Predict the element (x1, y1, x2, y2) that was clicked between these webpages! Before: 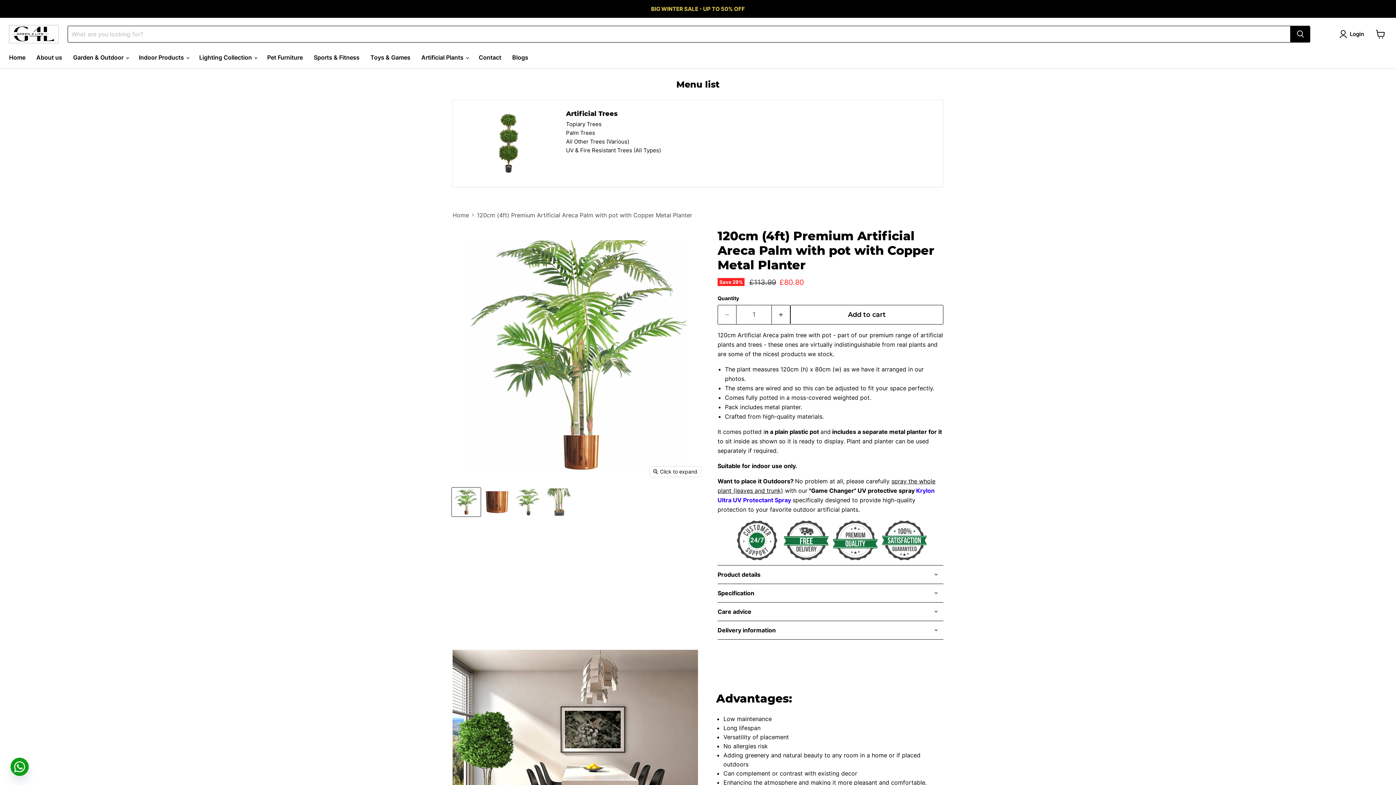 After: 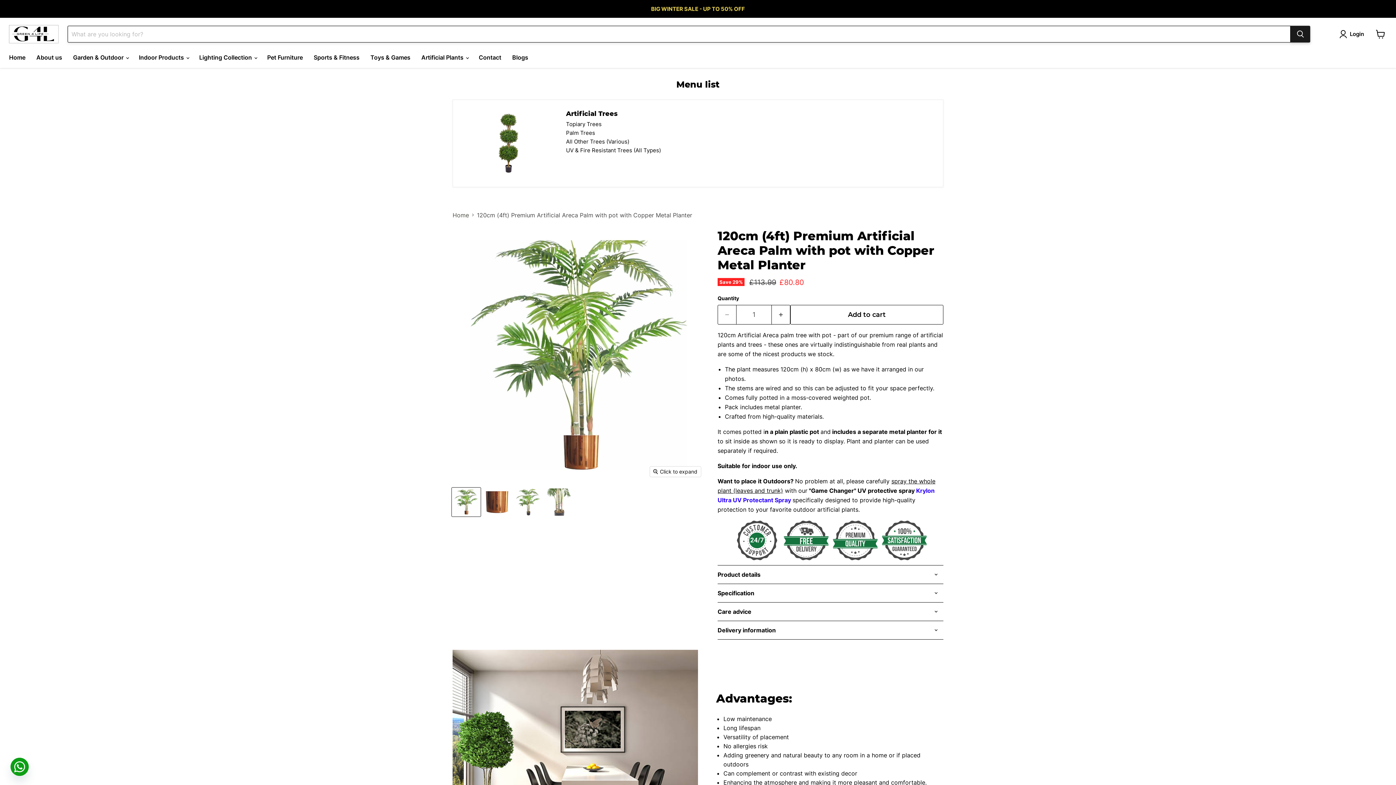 Action: label: Search bbox: (1290, 25, 1310, 42)